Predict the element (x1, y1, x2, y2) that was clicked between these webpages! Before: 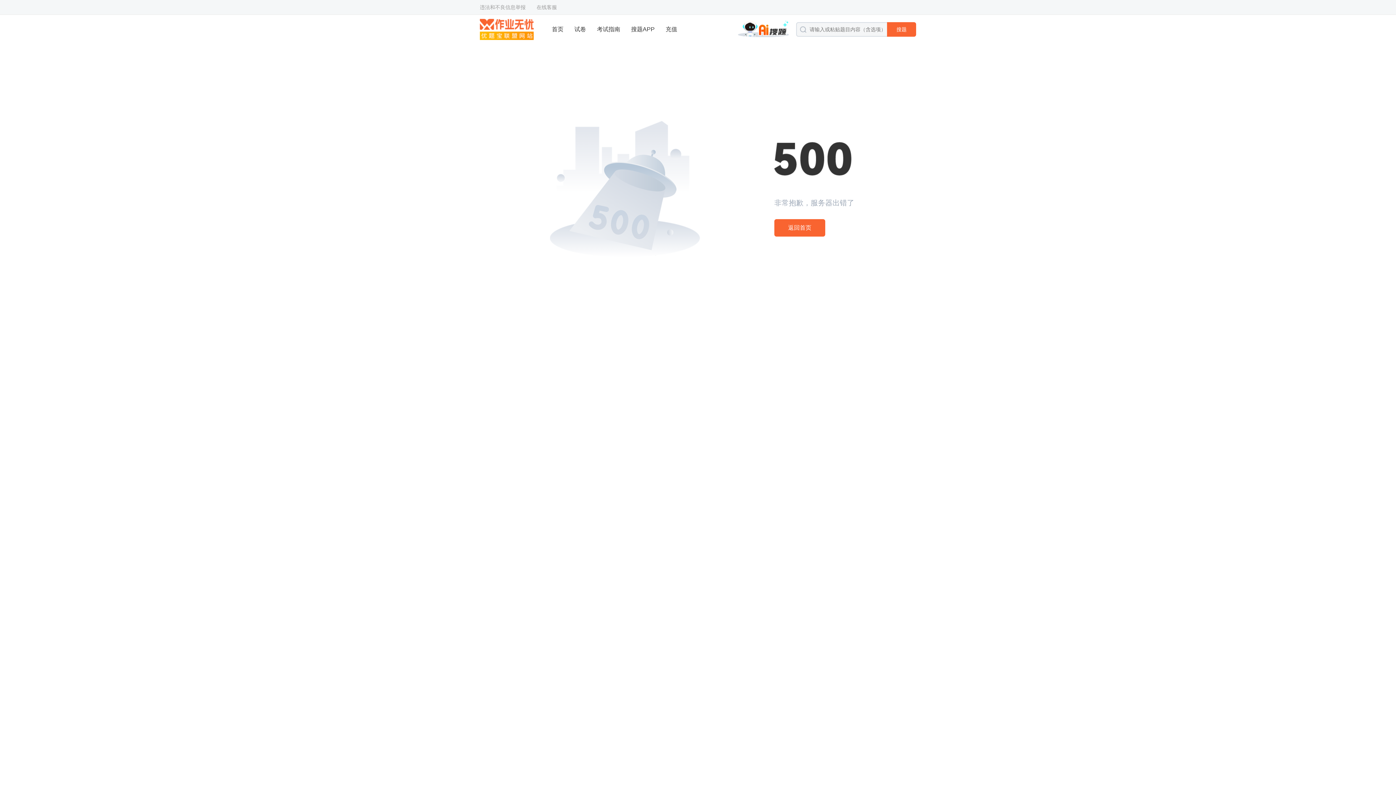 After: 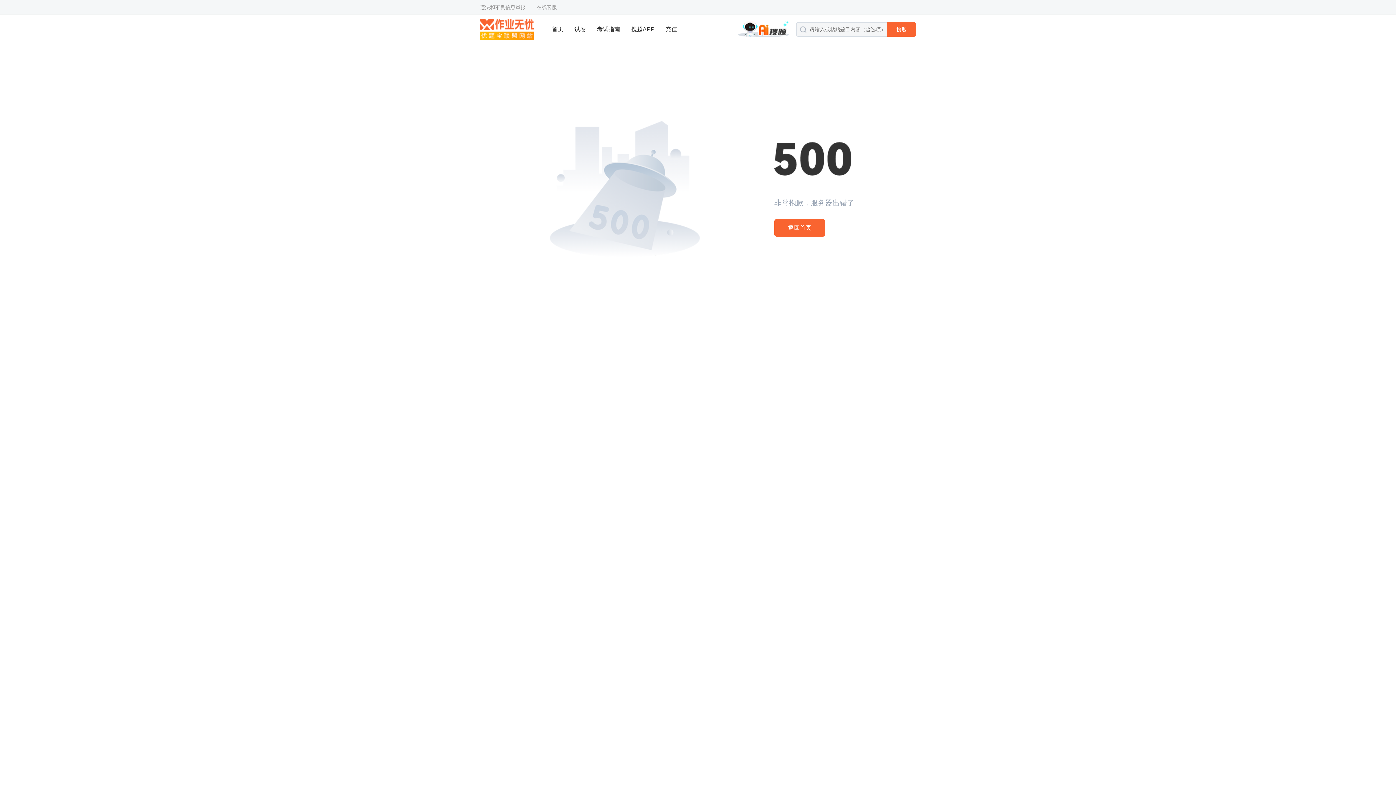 Action: label: 首页 bbox: (552, 14, 563, 44)